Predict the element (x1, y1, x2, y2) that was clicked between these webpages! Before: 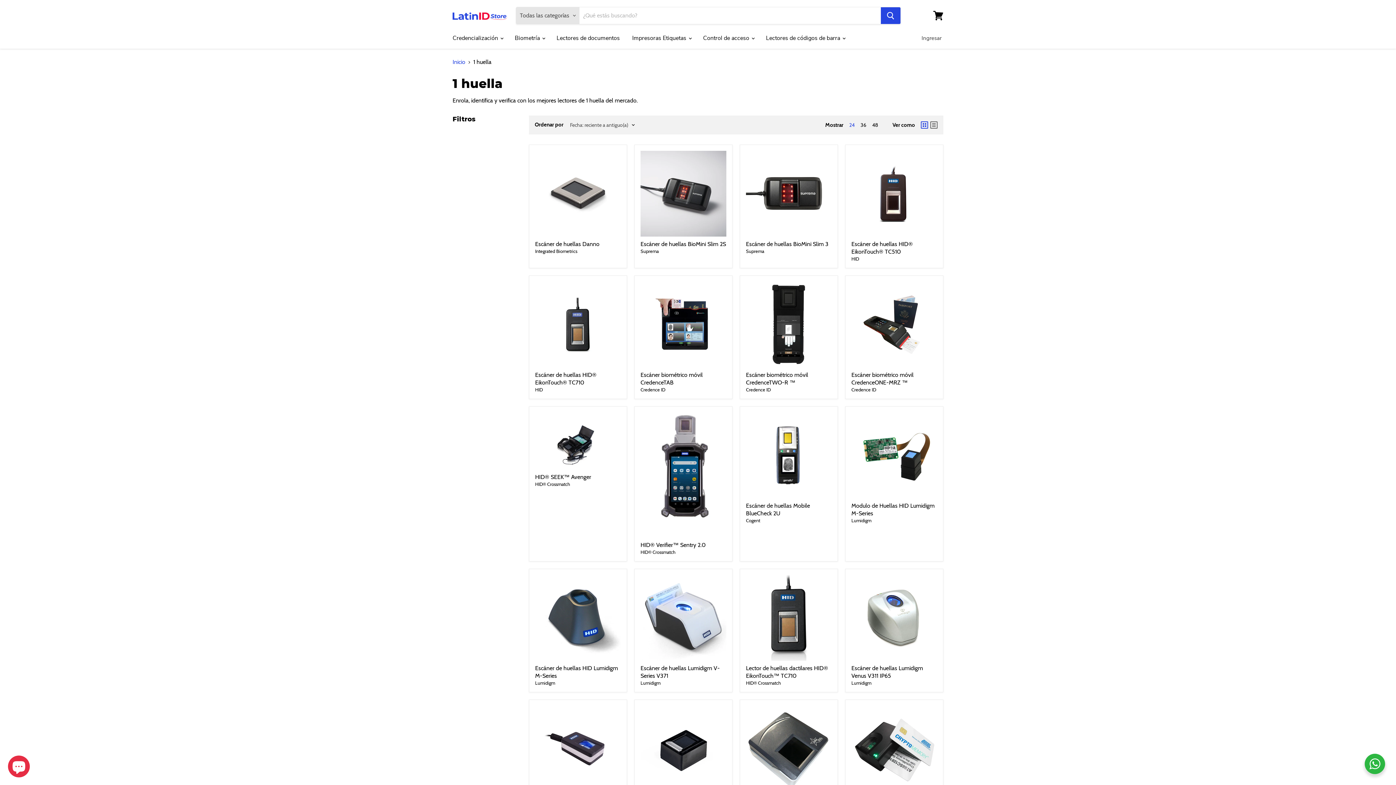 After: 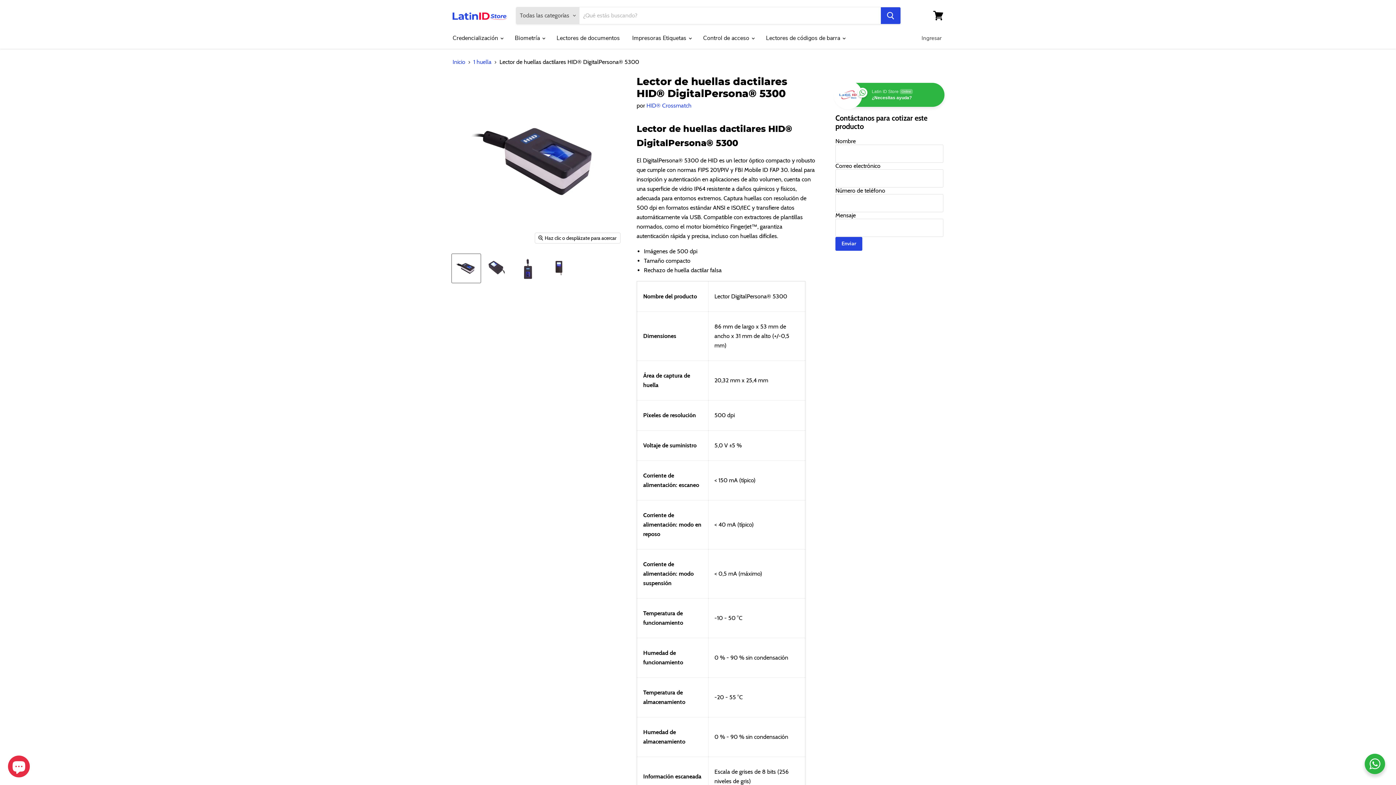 Action: bbox: (535, 706, 621, 792)